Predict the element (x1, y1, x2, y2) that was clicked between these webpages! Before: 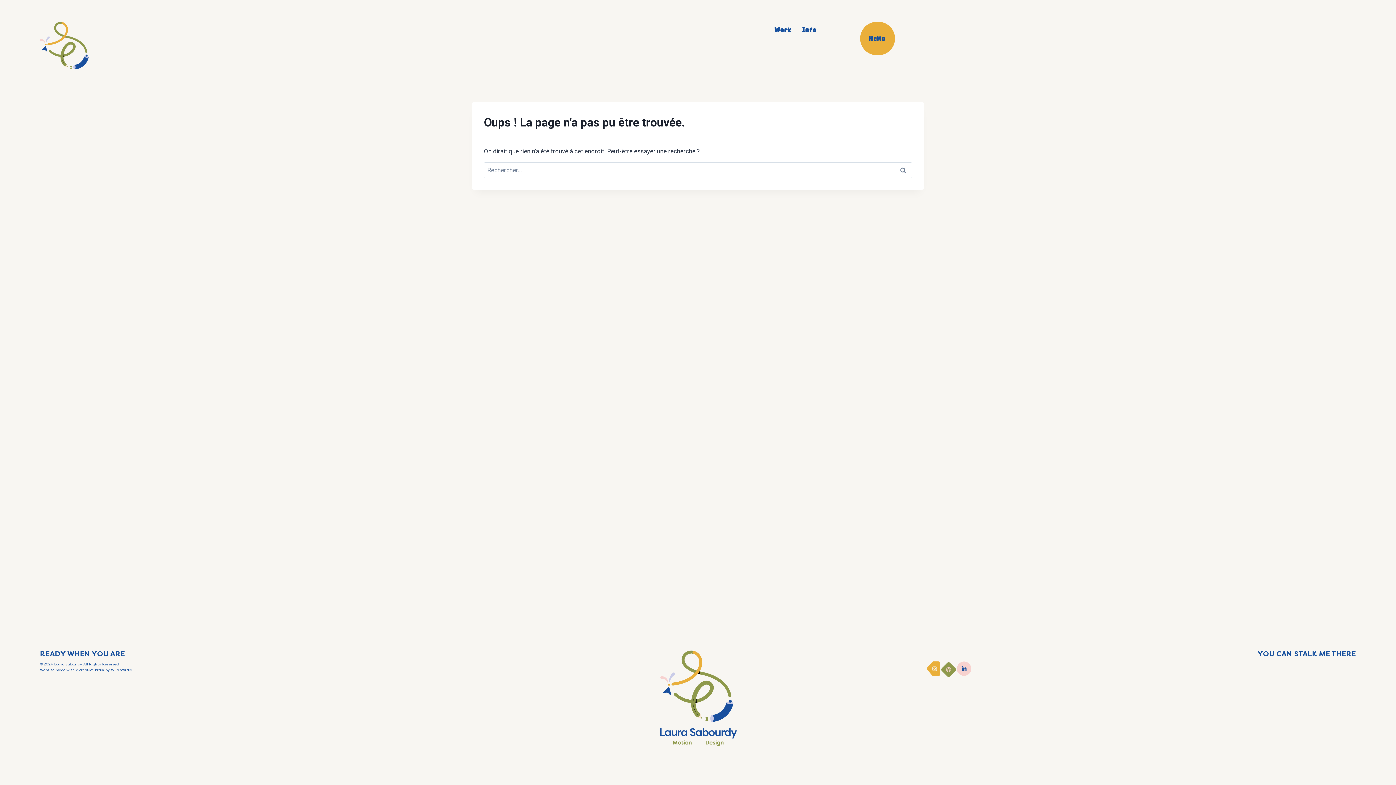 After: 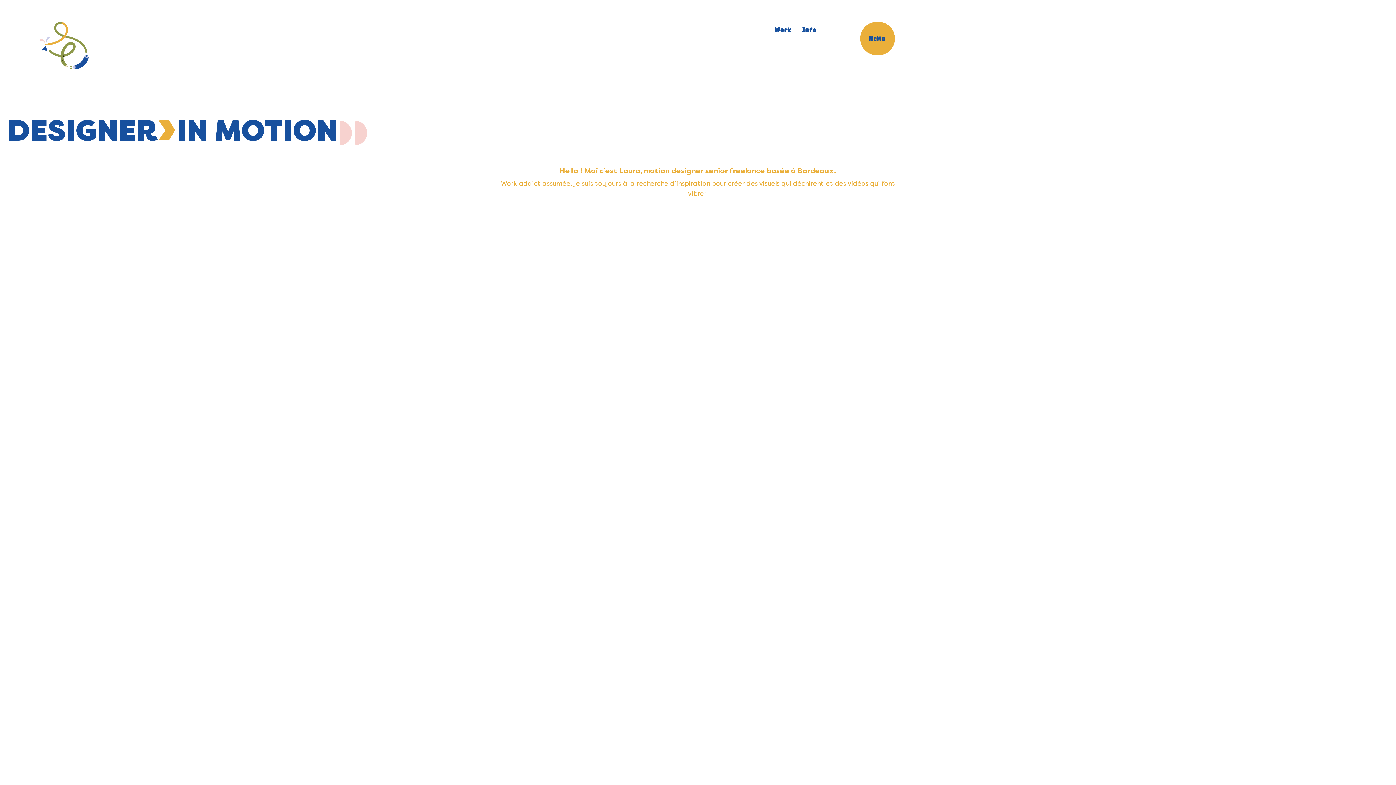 Action: bbox: (40, 21, 283, 69)